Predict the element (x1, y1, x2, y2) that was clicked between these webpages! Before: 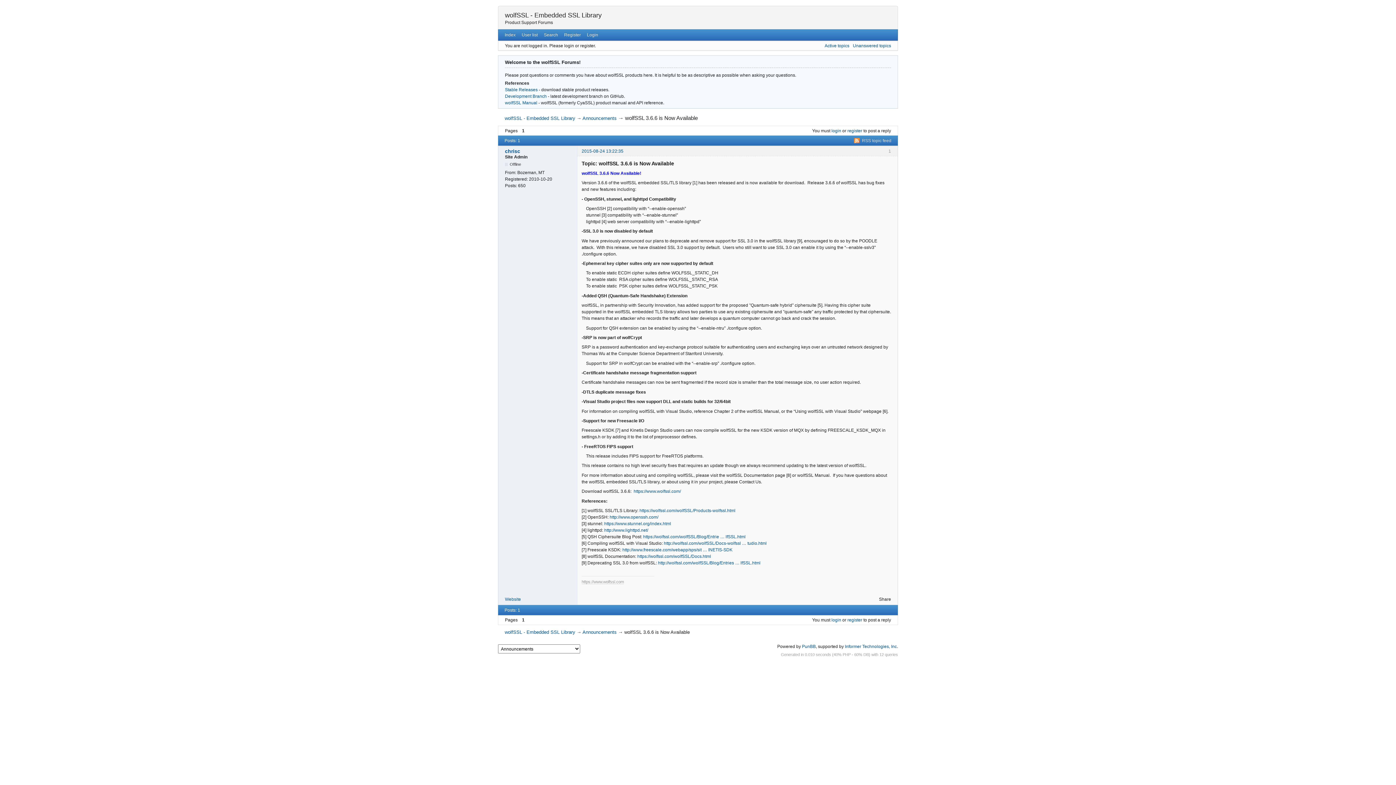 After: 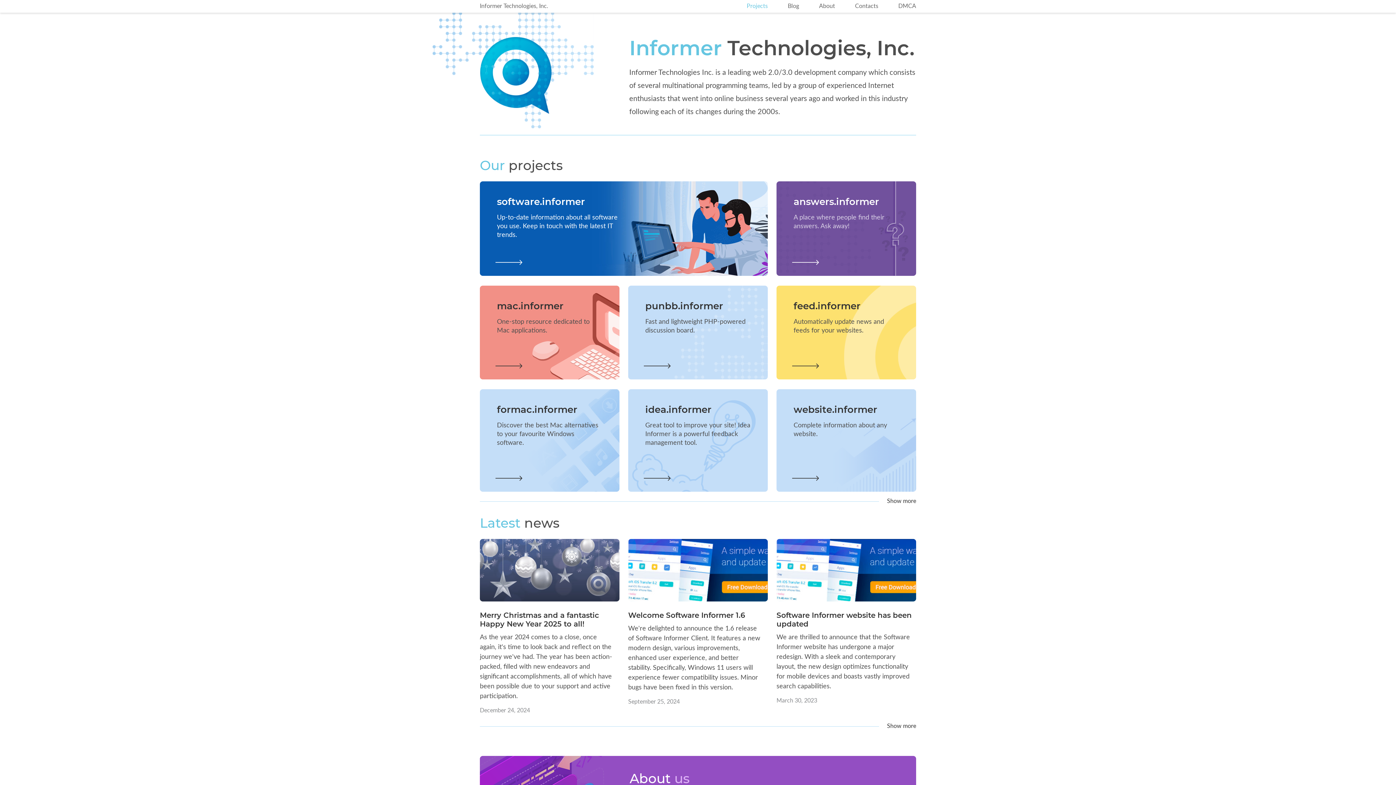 Action: bbox: (845, 644, 897, 649) label: Informer Technologies, Inc